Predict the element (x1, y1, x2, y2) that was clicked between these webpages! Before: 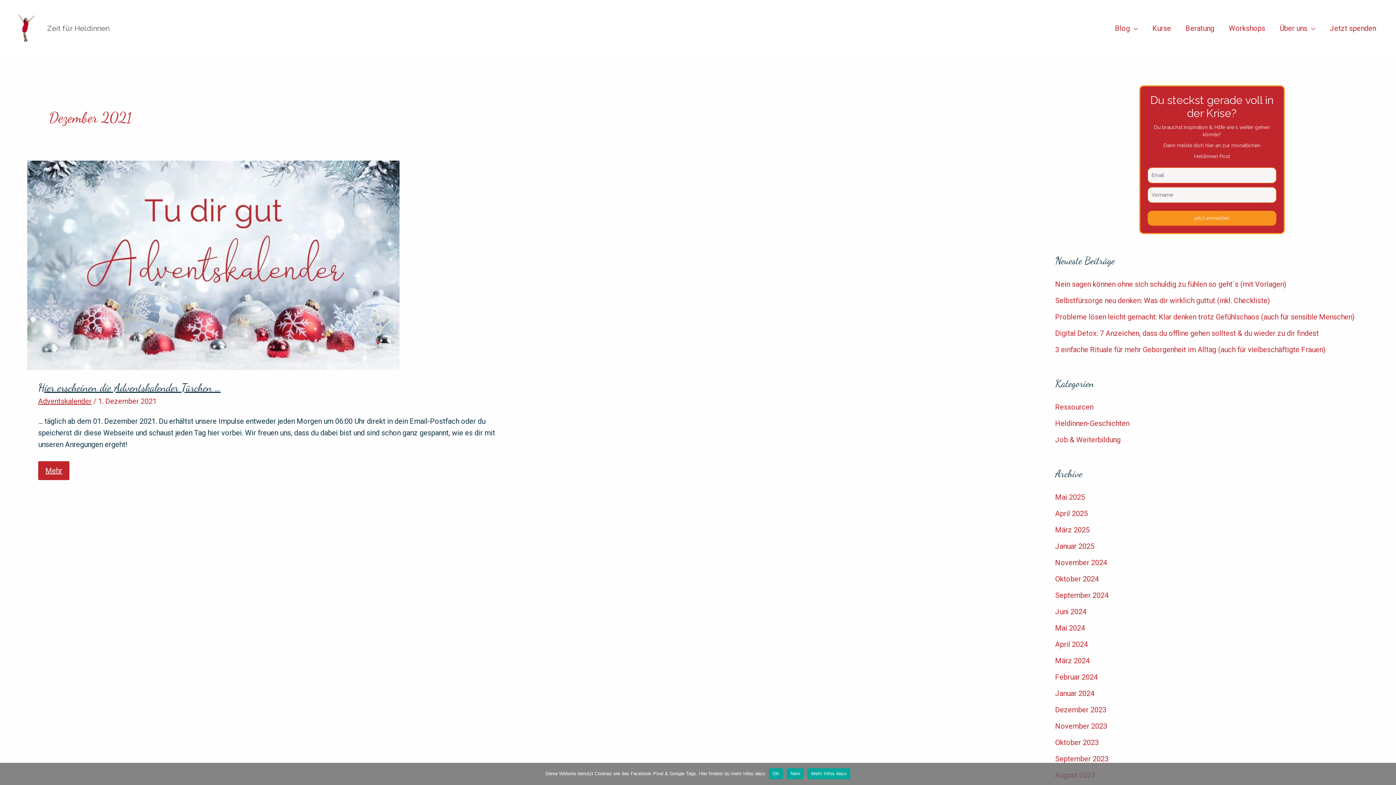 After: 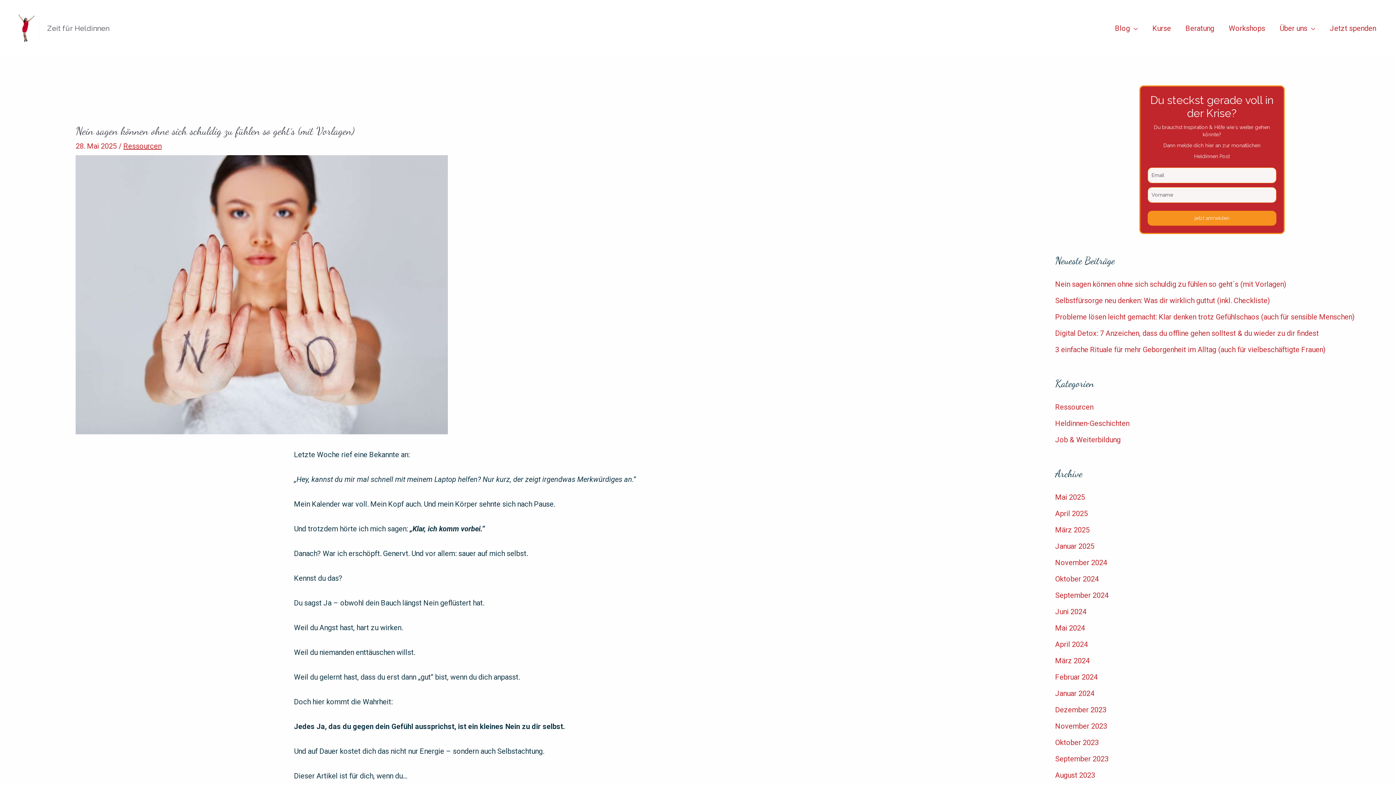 Action: label: Nein sagen können ohne sich schuldig zu fühlen so geht´s (mit Vorlagen) bbox: (1055, 280, 1286, 288)